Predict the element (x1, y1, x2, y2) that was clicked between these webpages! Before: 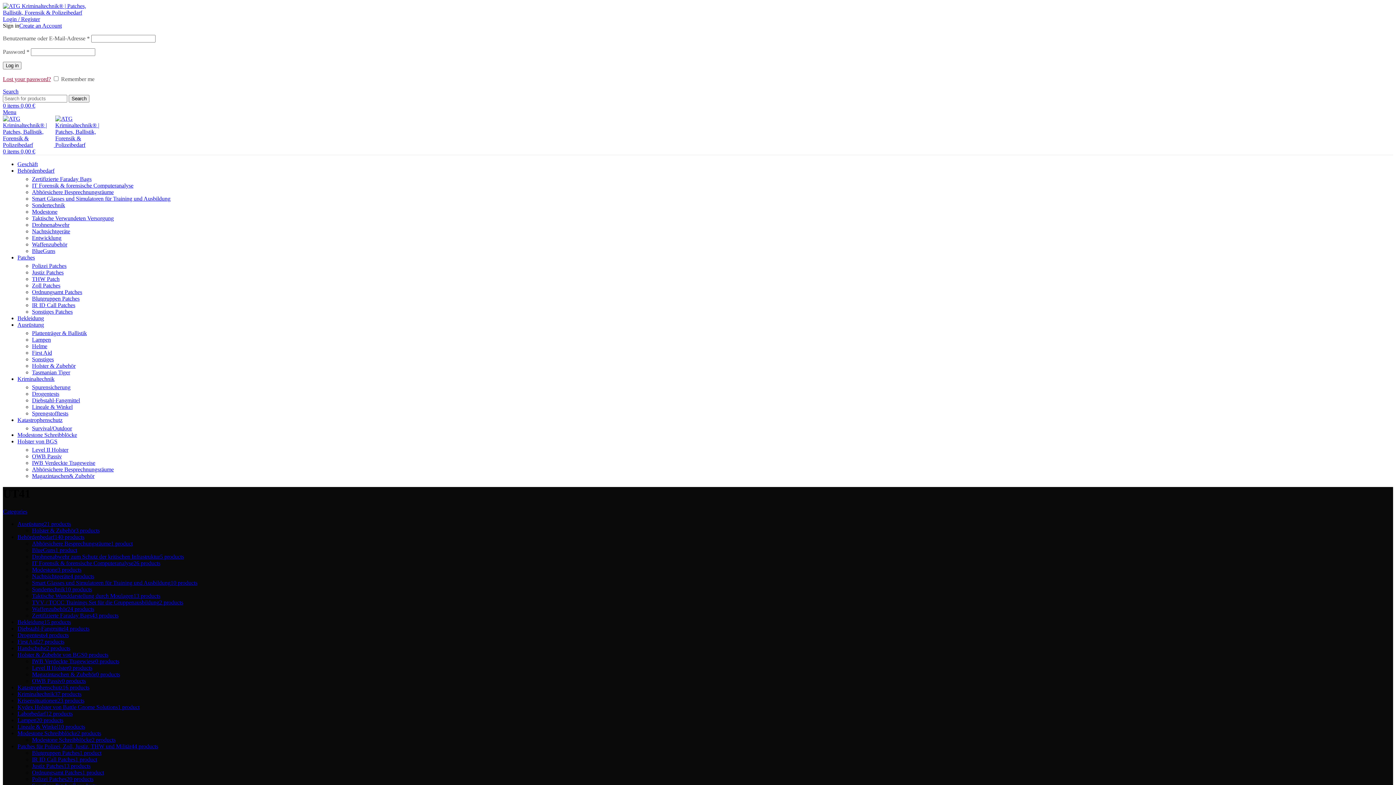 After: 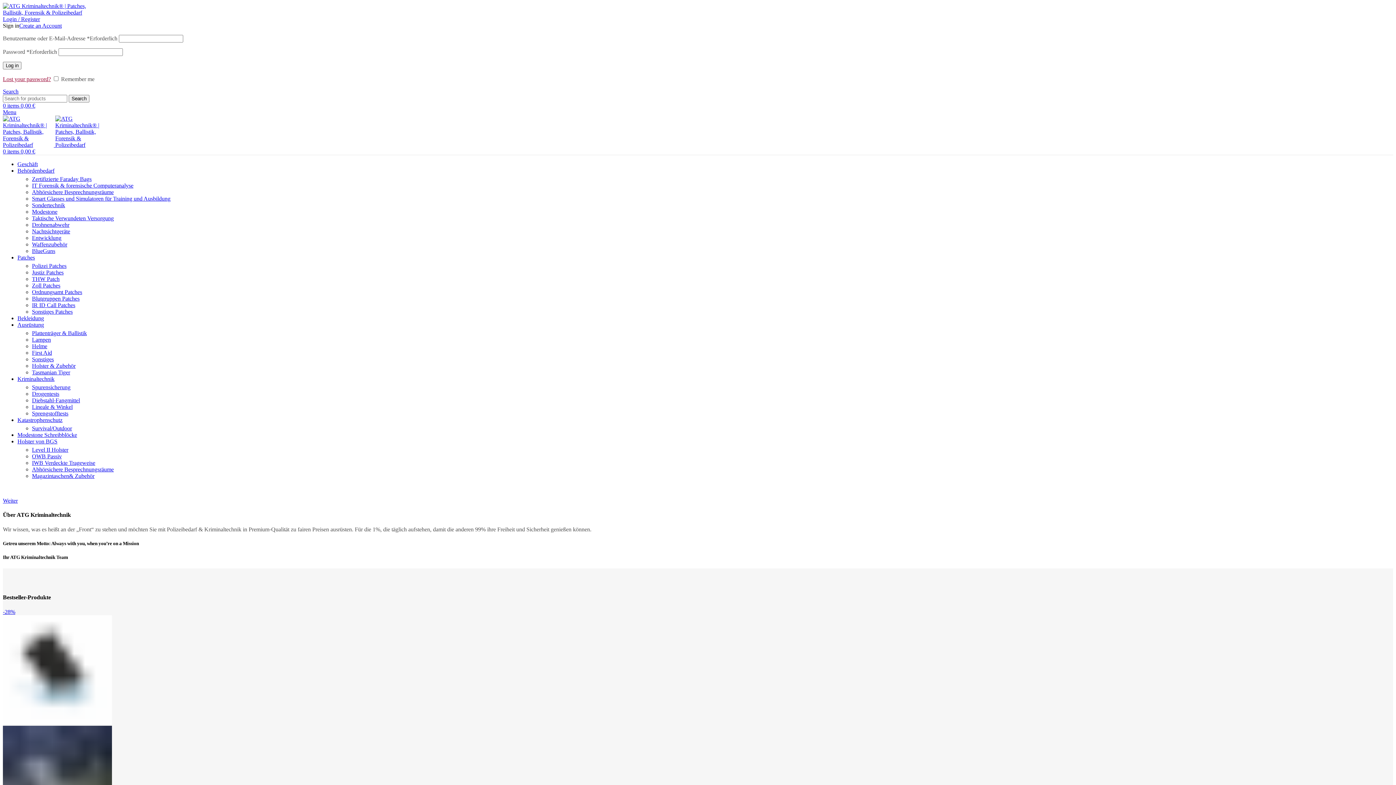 Action: bbox: (32, 343, 47, 349) label: Helme